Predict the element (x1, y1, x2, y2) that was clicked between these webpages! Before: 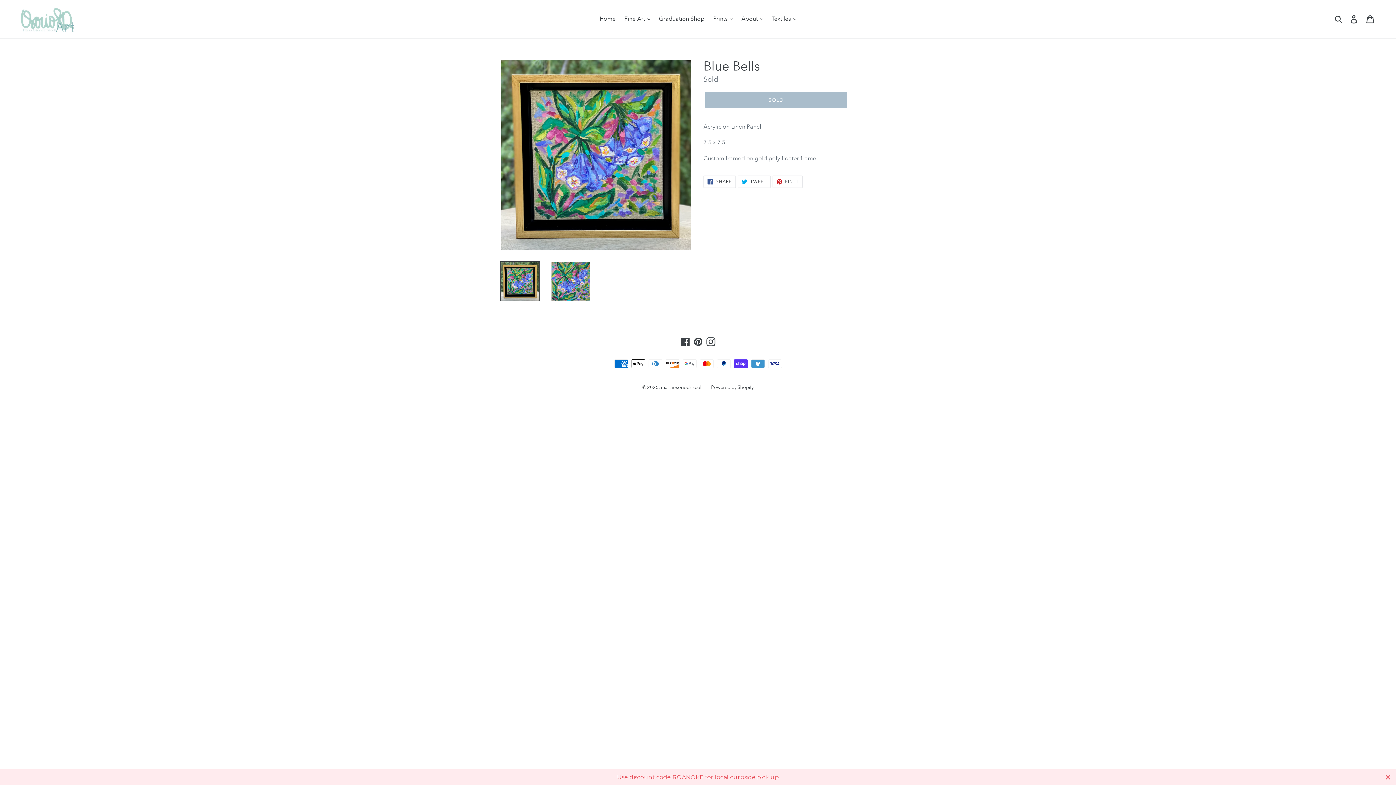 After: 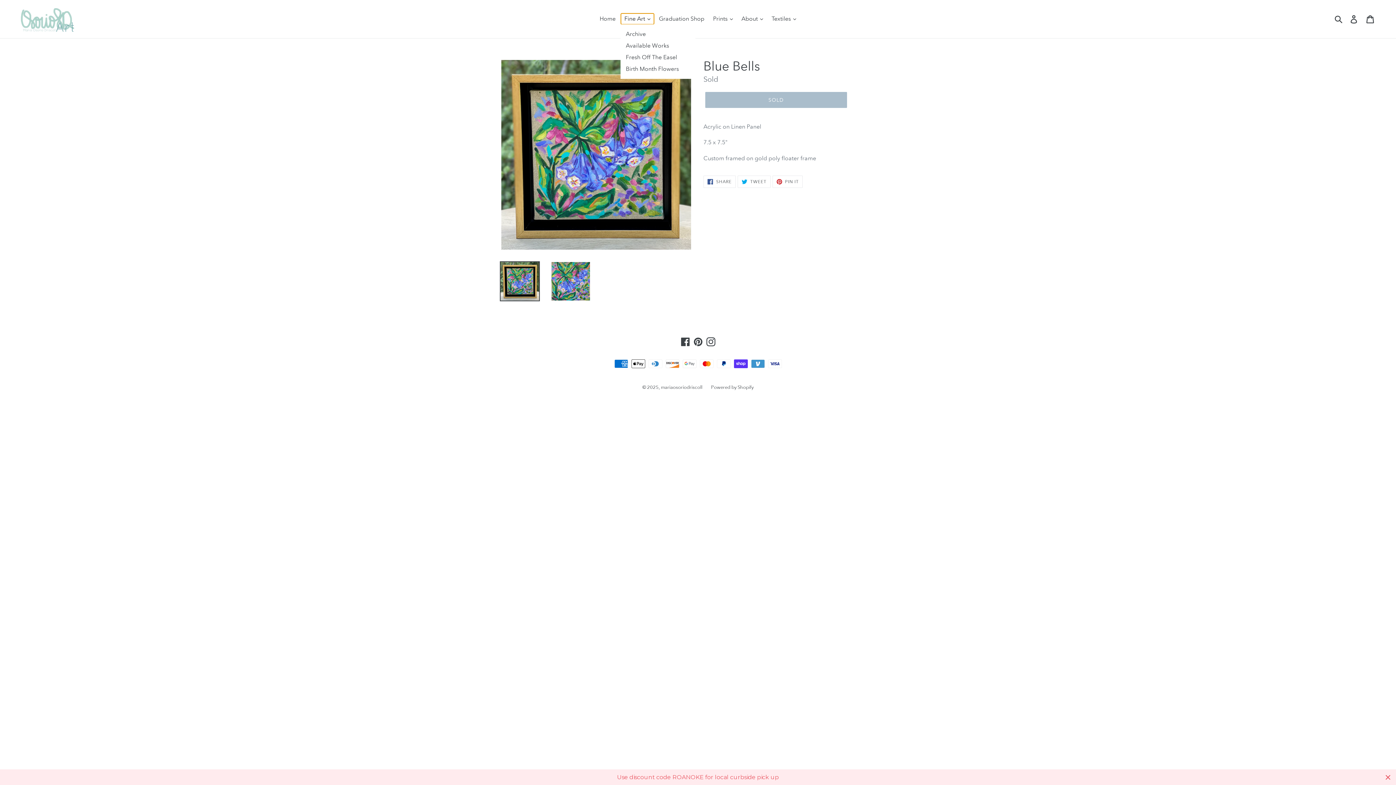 Action: bbox: (620, 13, 654, 24) label: Fine Art 